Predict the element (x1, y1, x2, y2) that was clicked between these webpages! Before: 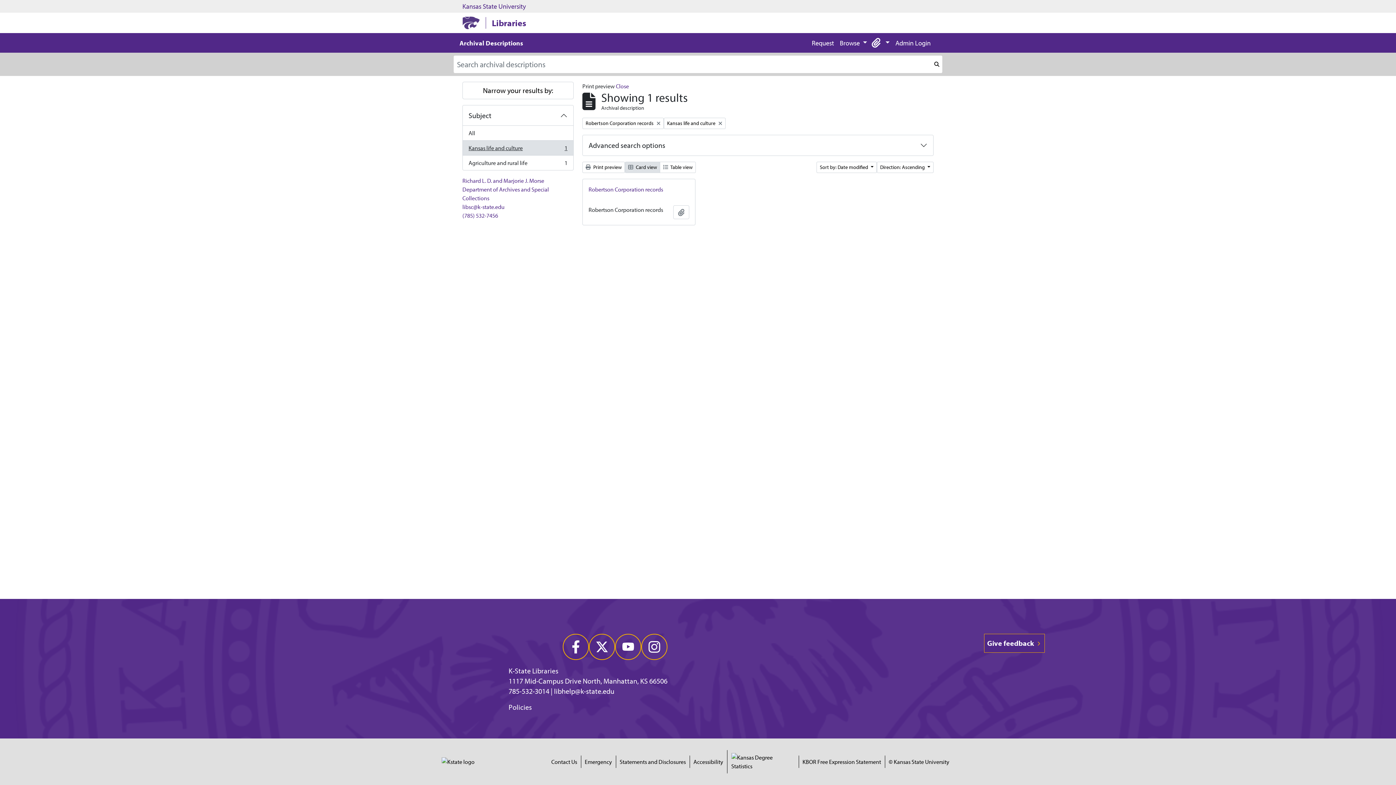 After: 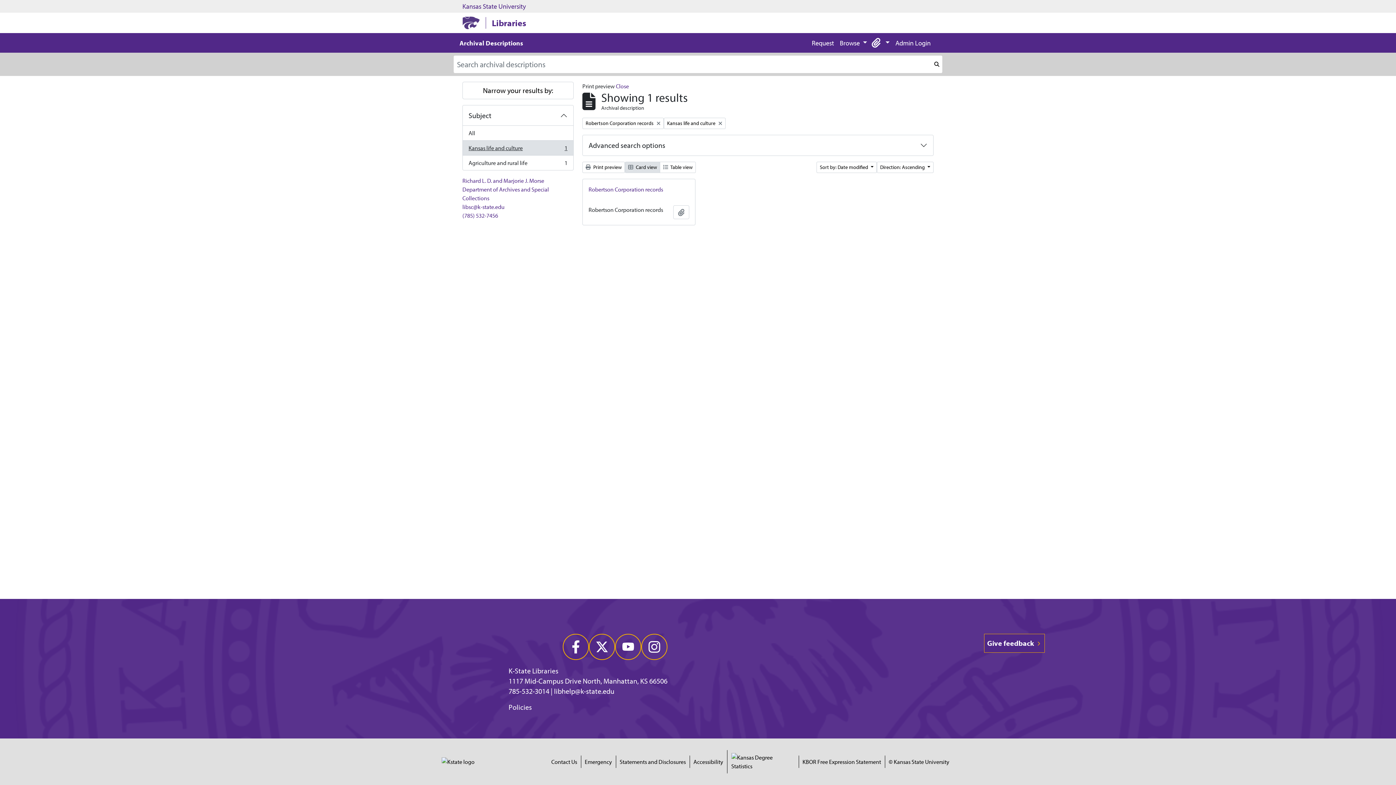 Action: label: Contact Us bbox: (551, 757, 577, 766)